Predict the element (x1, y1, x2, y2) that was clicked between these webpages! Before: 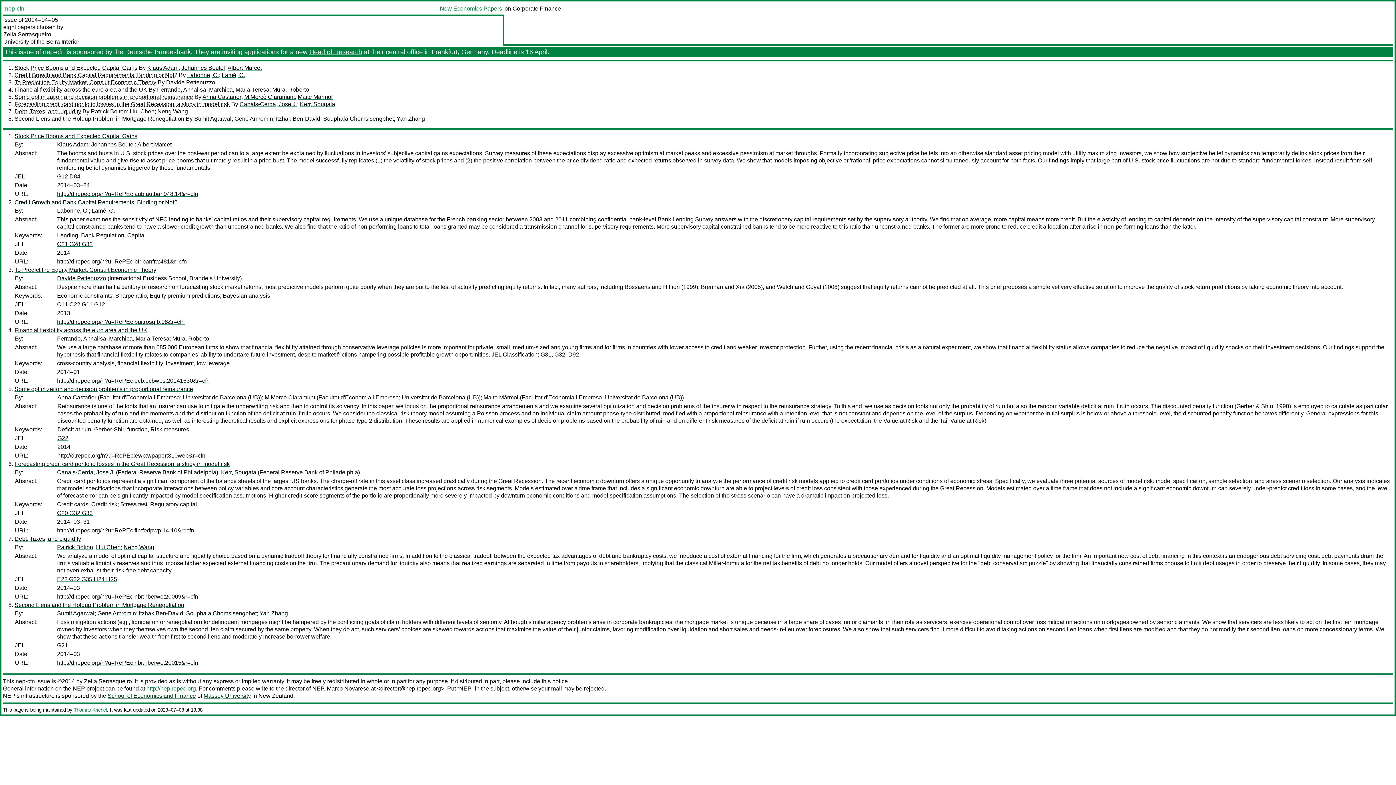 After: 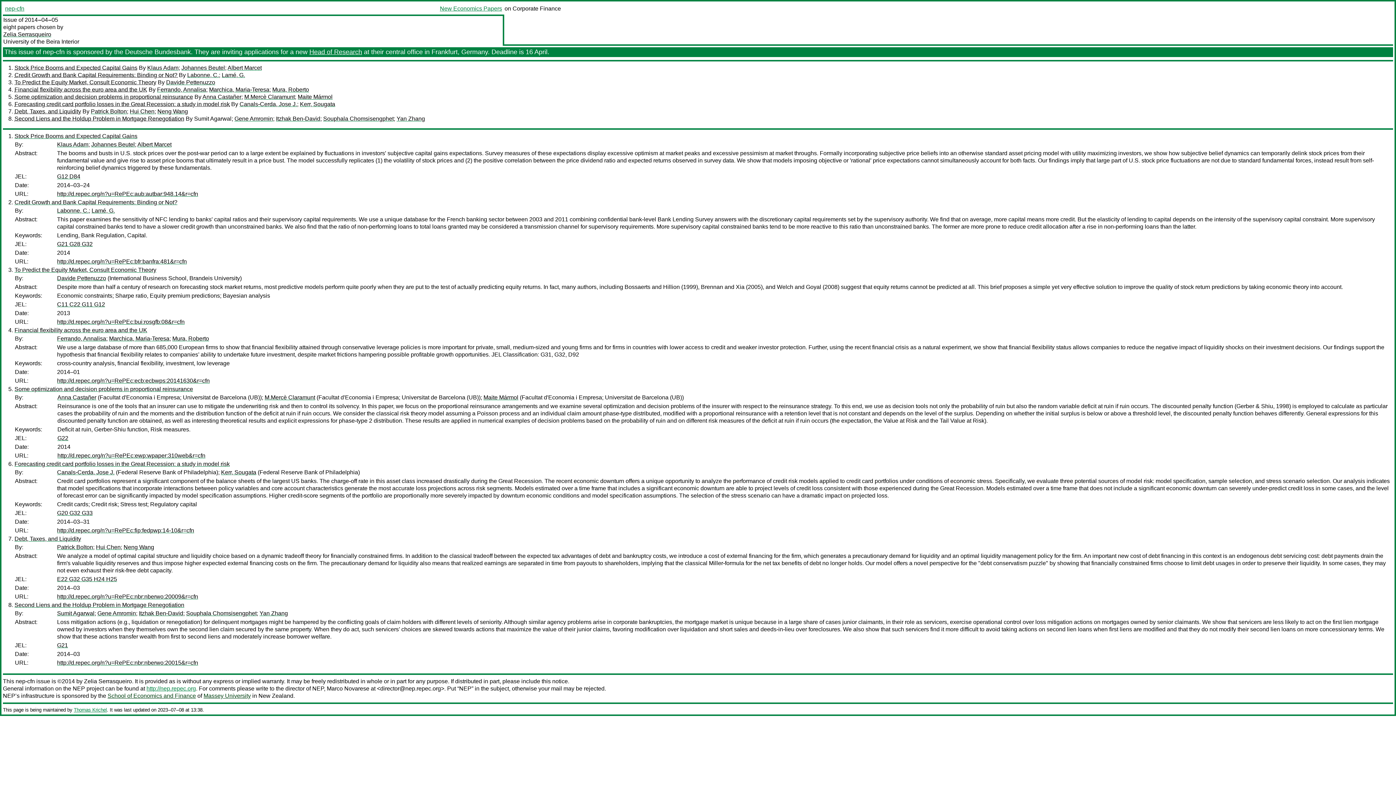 Action: label: Sumit Agarwal bbox: (194, 115, 231, 121)